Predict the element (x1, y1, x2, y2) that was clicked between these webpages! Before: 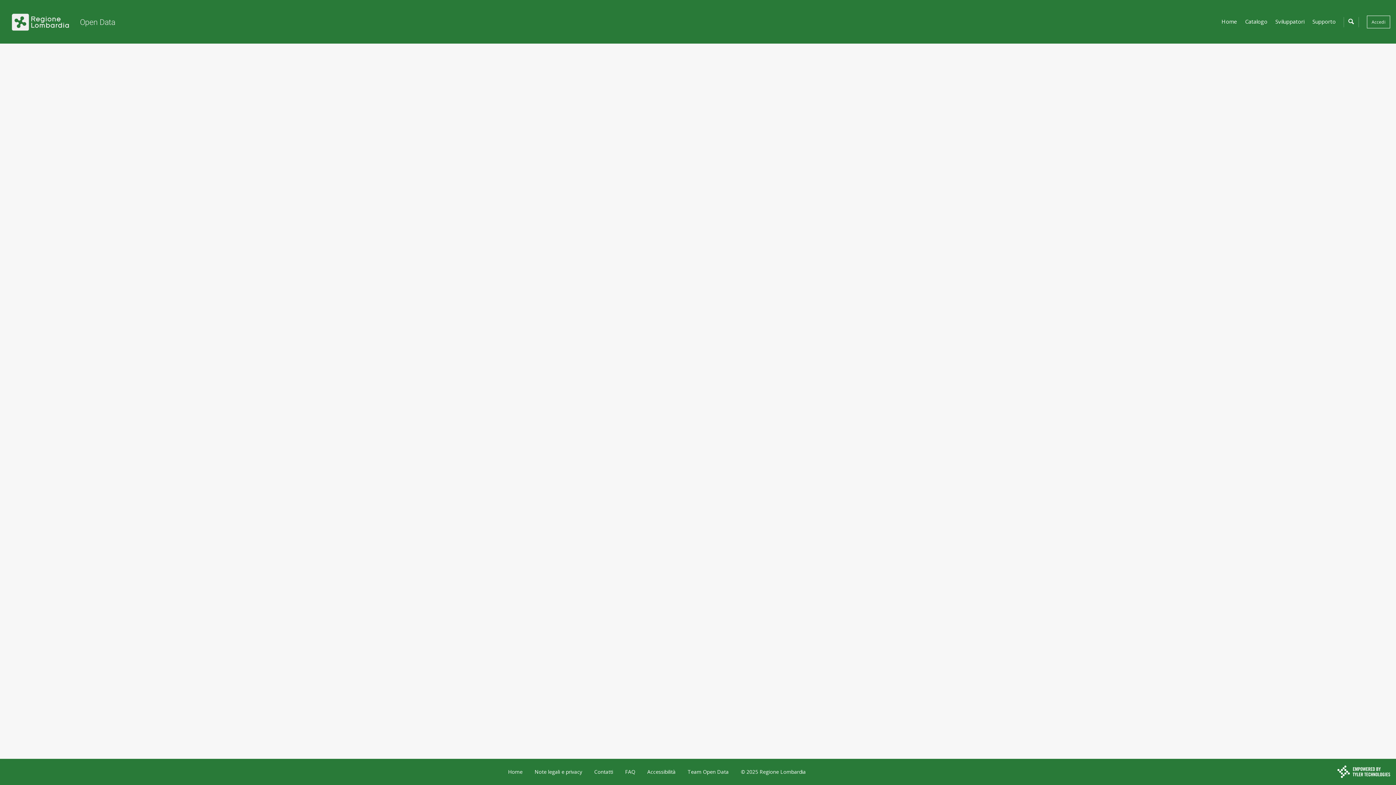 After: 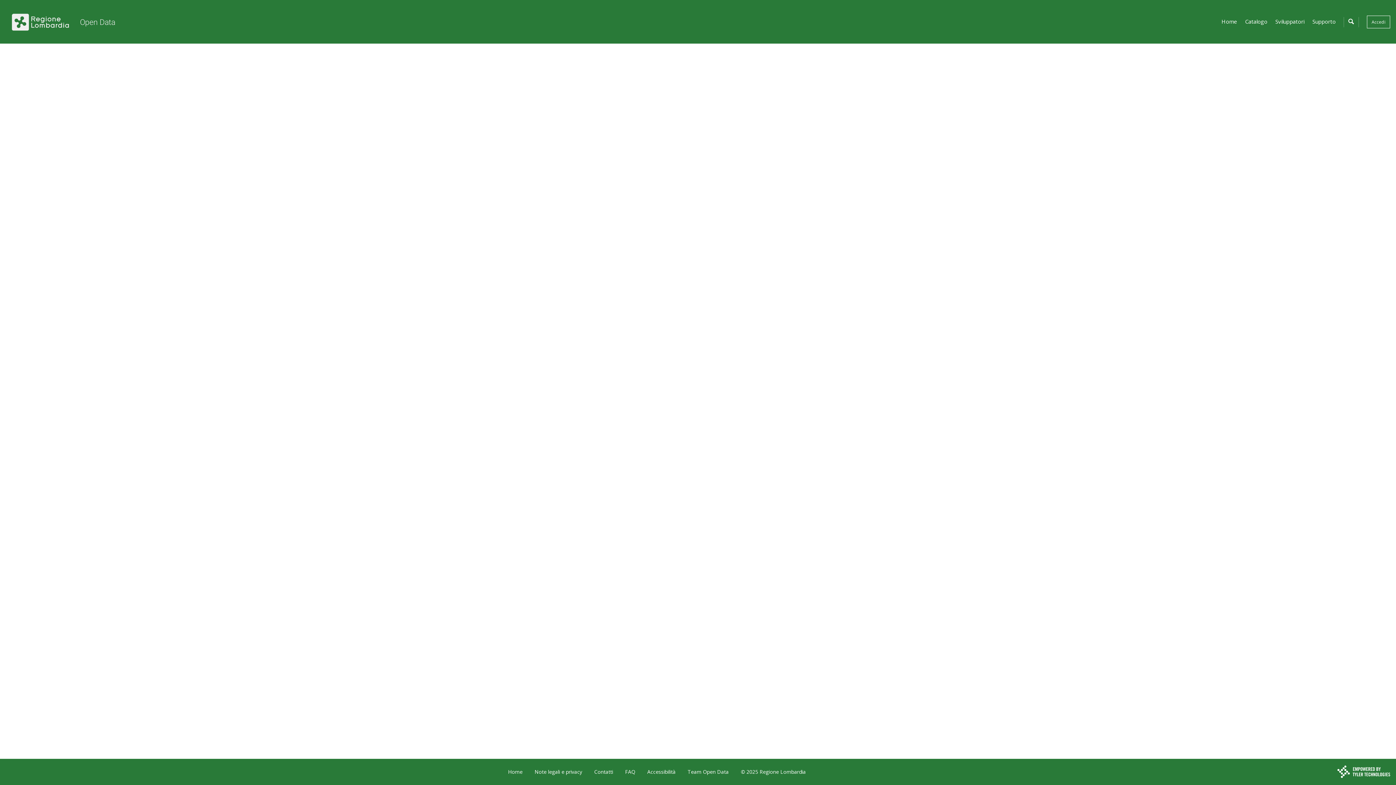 Action: label: Accessibilità bbox: (647, 768, 675, 775)